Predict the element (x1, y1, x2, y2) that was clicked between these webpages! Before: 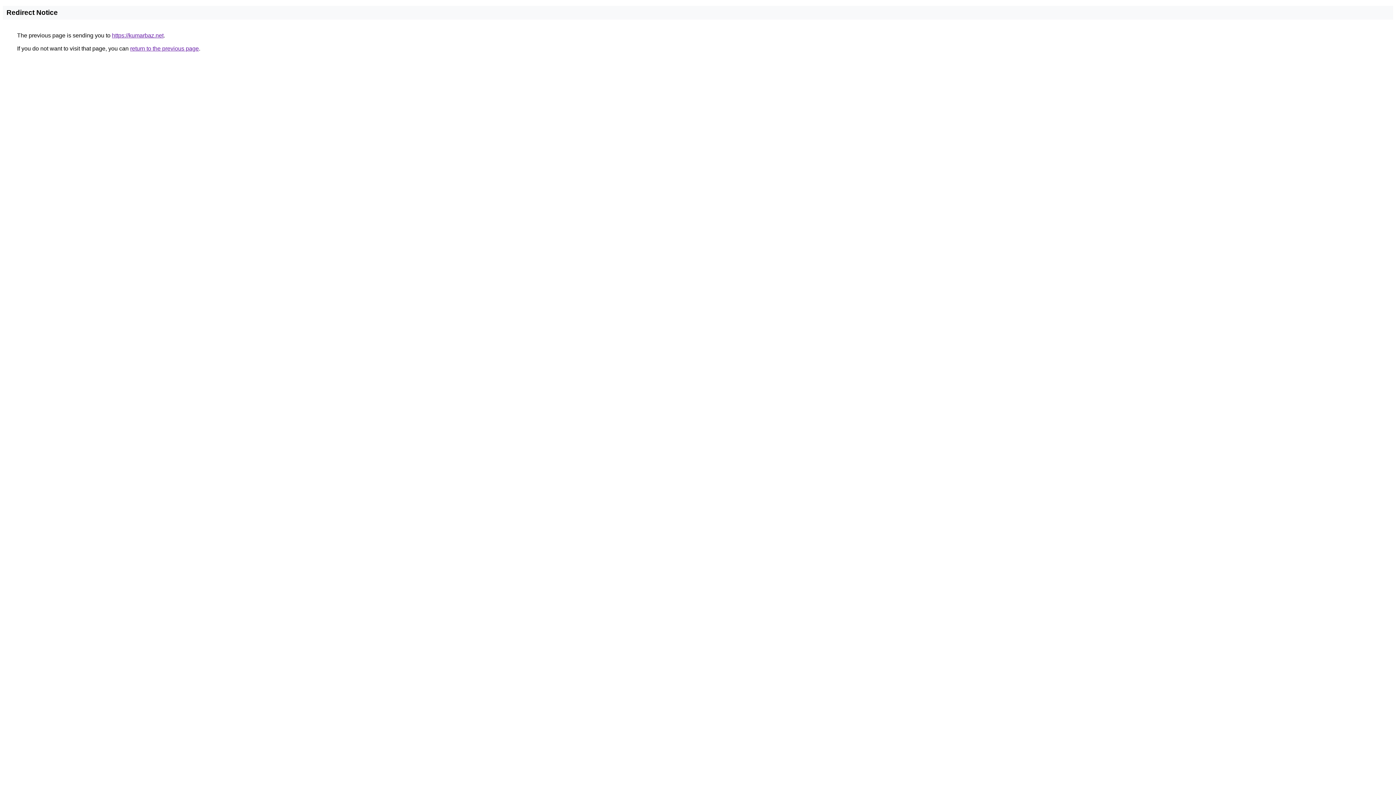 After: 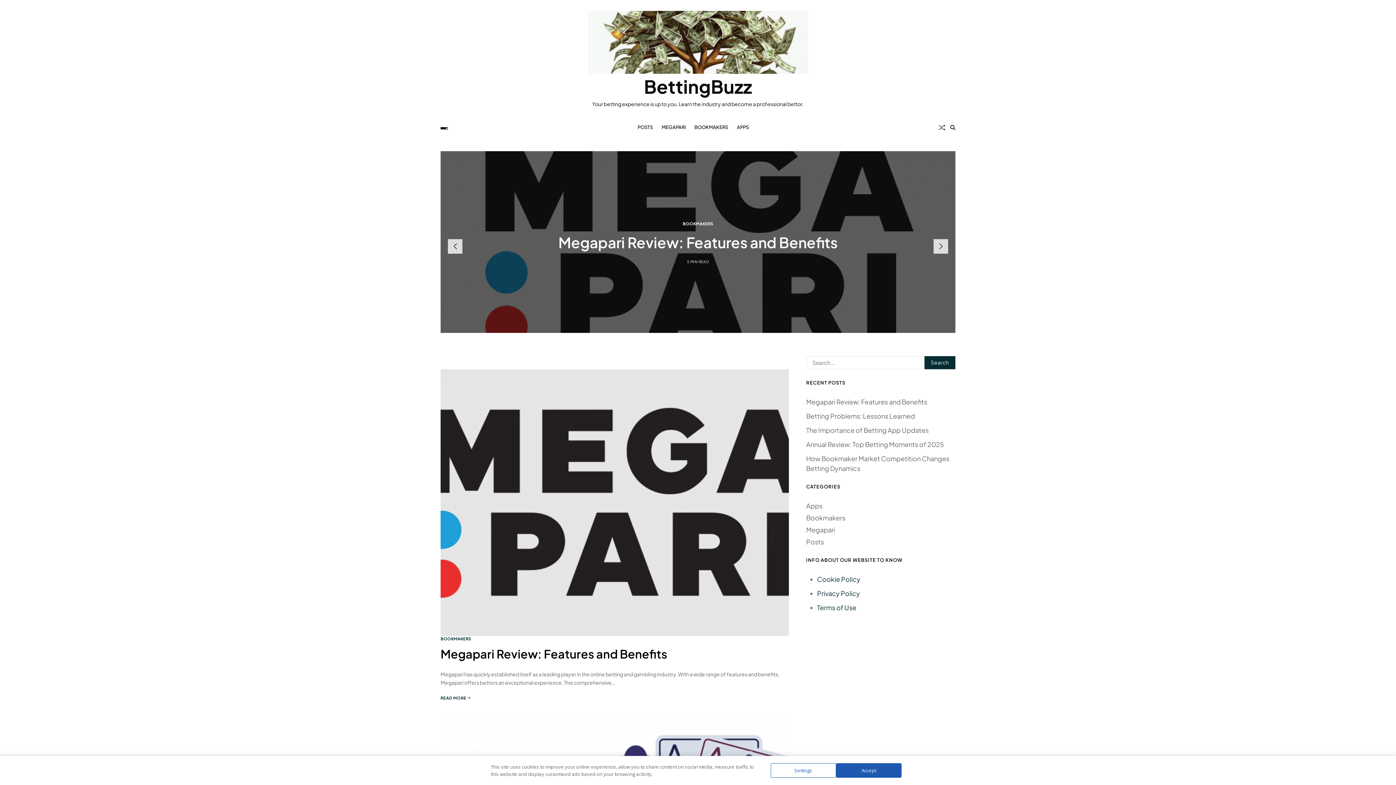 Action: label: https://kumarbaz.net bbox: (112, 32, 163, 38)